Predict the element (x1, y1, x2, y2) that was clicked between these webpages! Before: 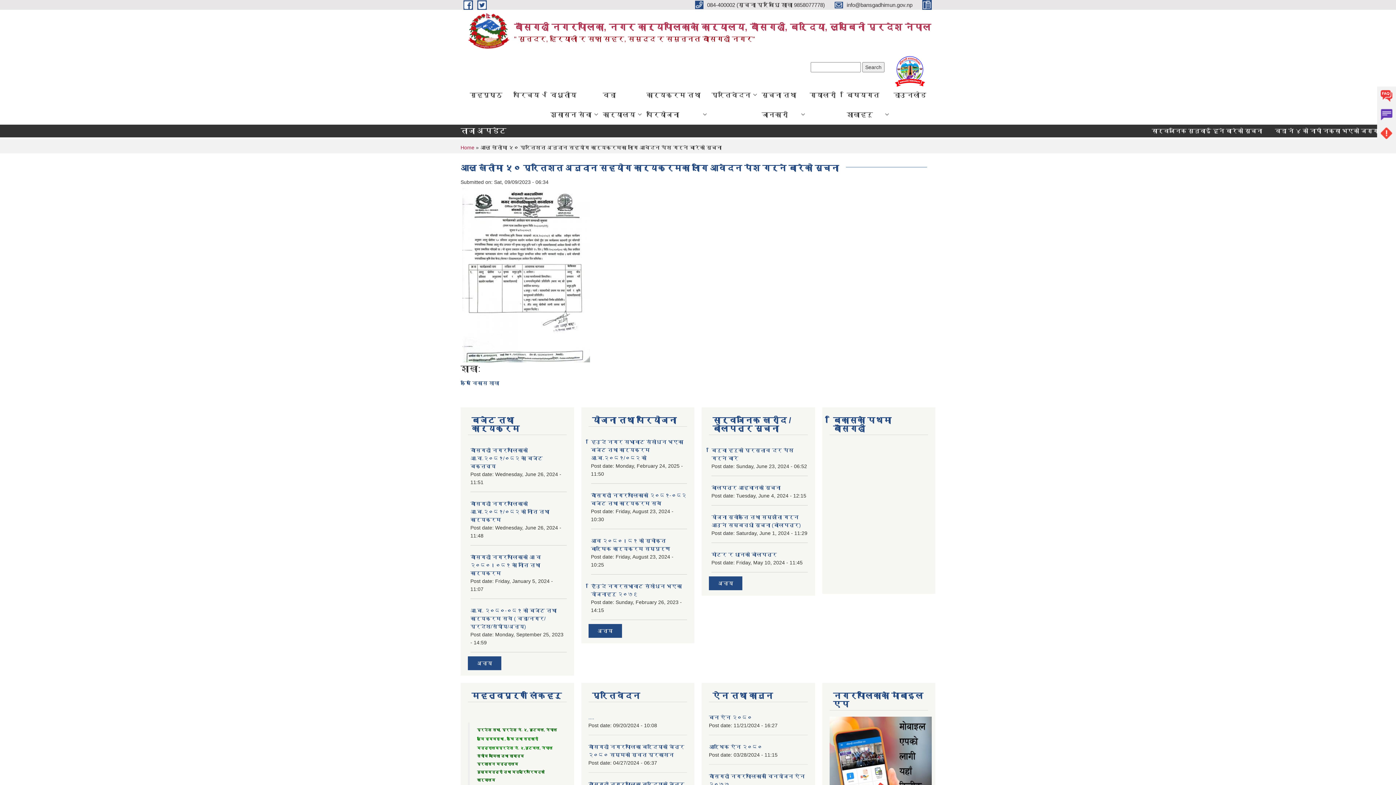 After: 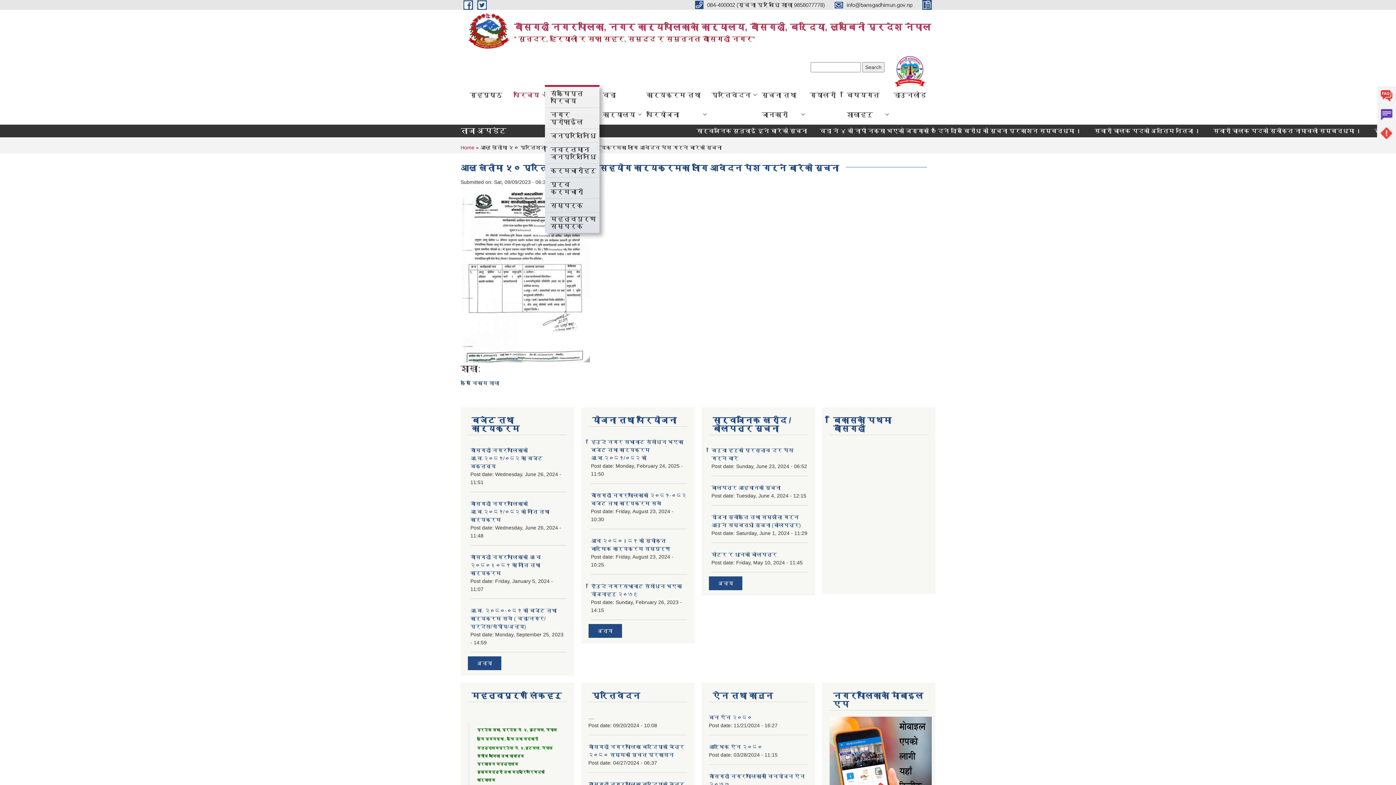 Action: label: परिचय bbox: (508, 85, 545, 105)